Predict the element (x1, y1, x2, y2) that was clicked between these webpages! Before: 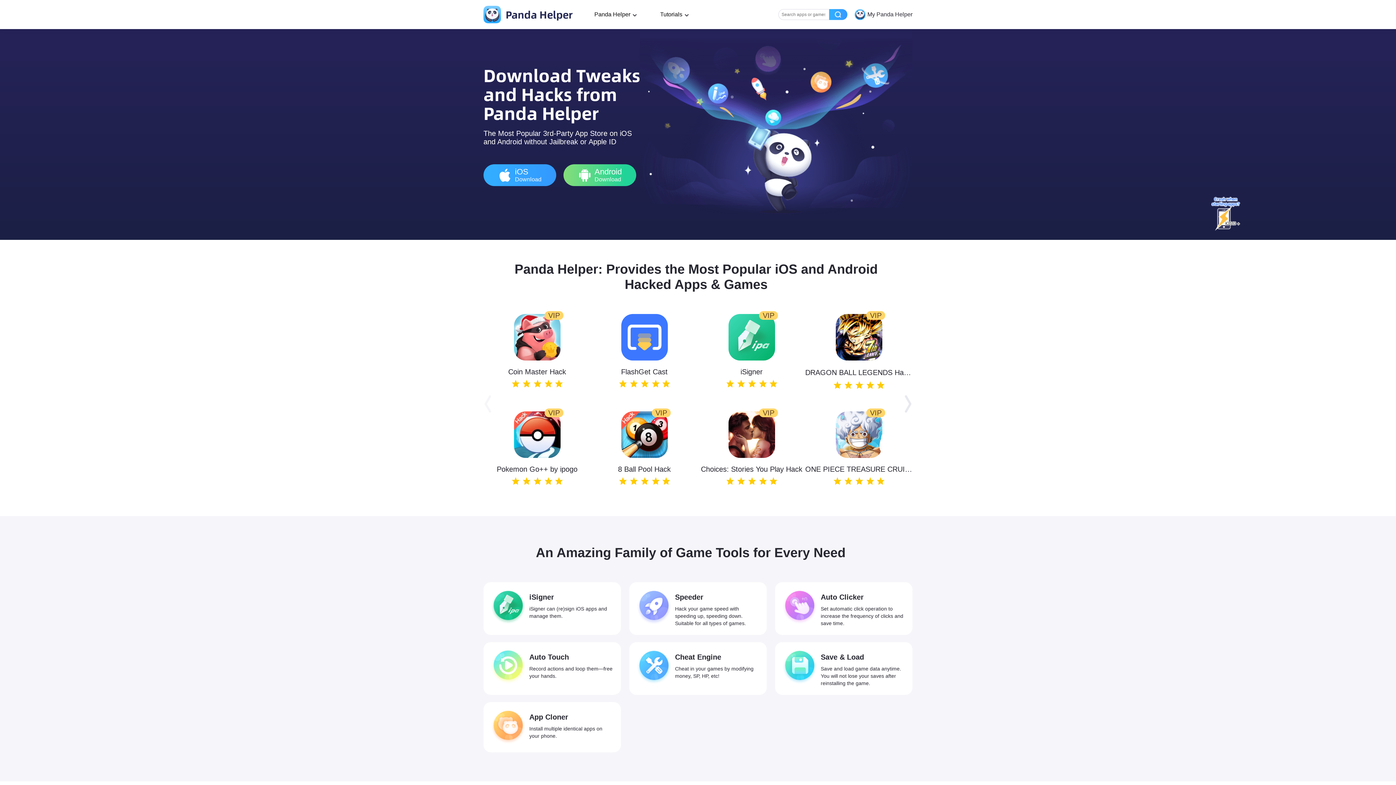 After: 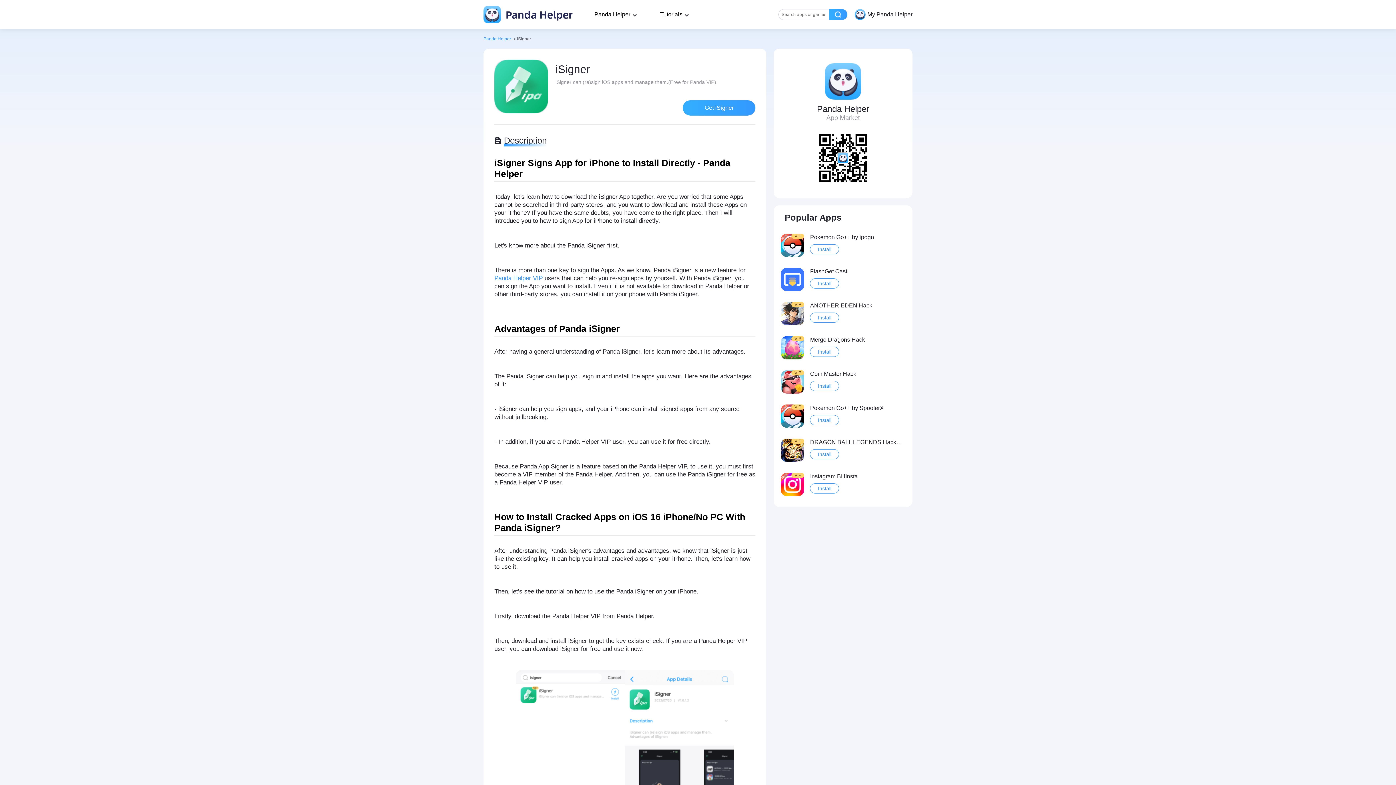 Action: bbox: (529, 589, 613, 620) label: iSigner